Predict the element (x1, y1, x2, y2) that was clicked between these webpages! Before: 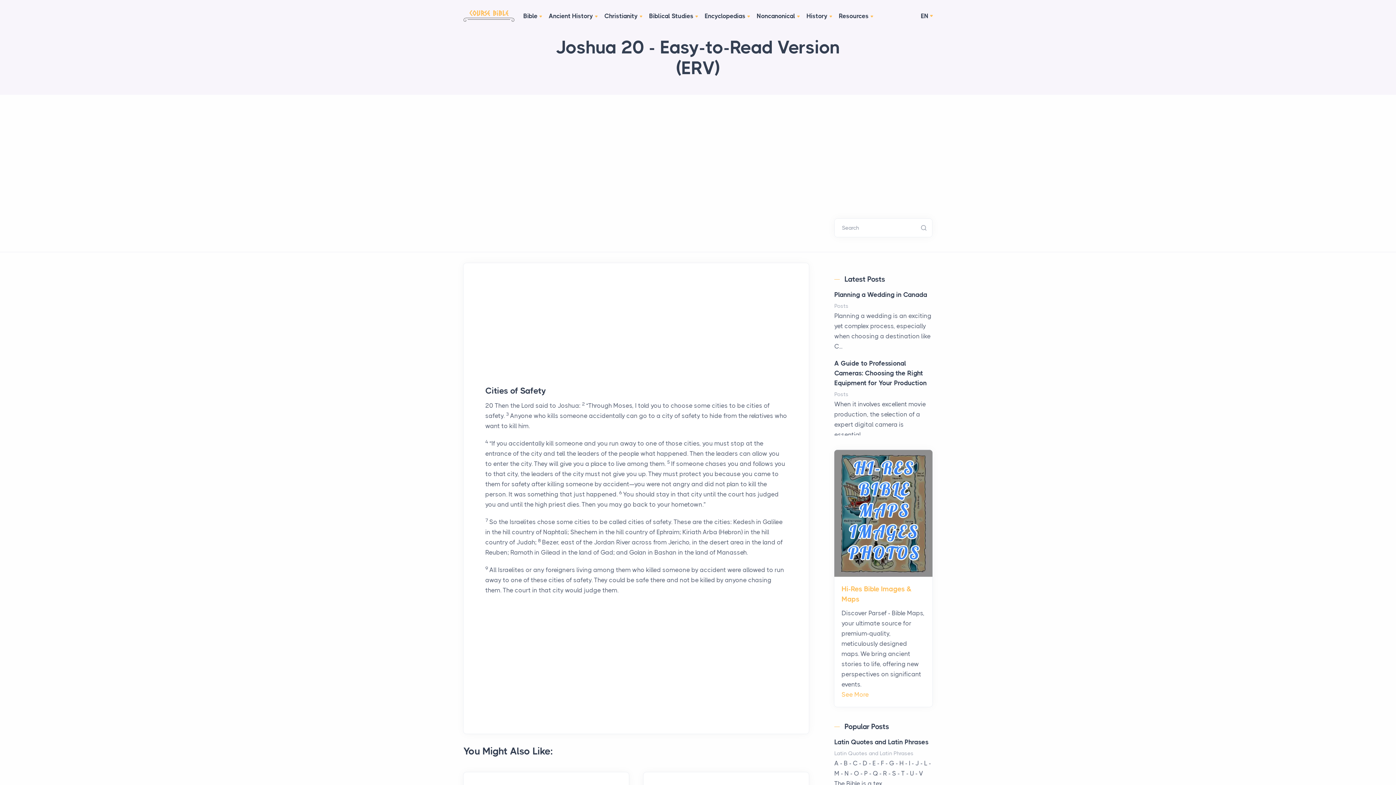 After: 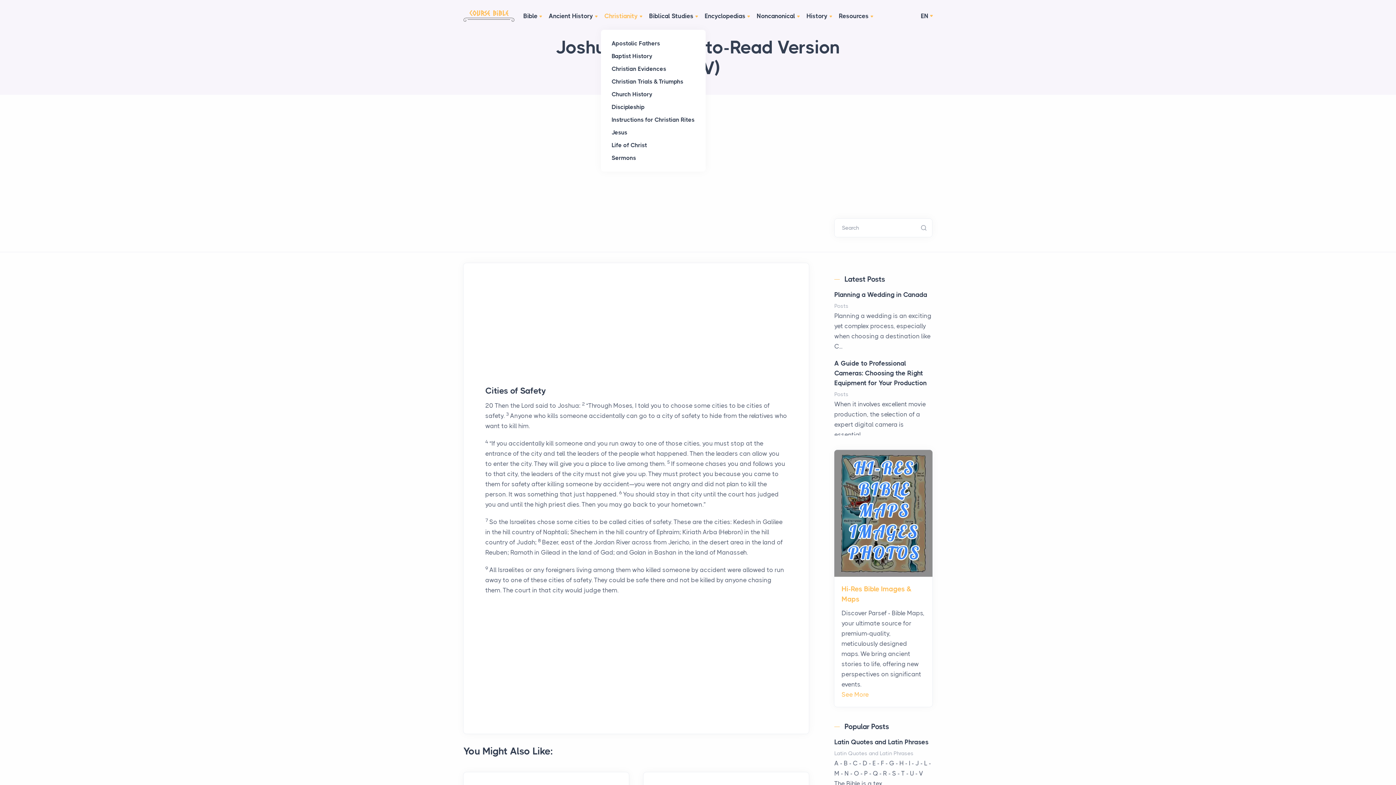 Action: label: Christianity bbox: (600, 2, 645, 29)